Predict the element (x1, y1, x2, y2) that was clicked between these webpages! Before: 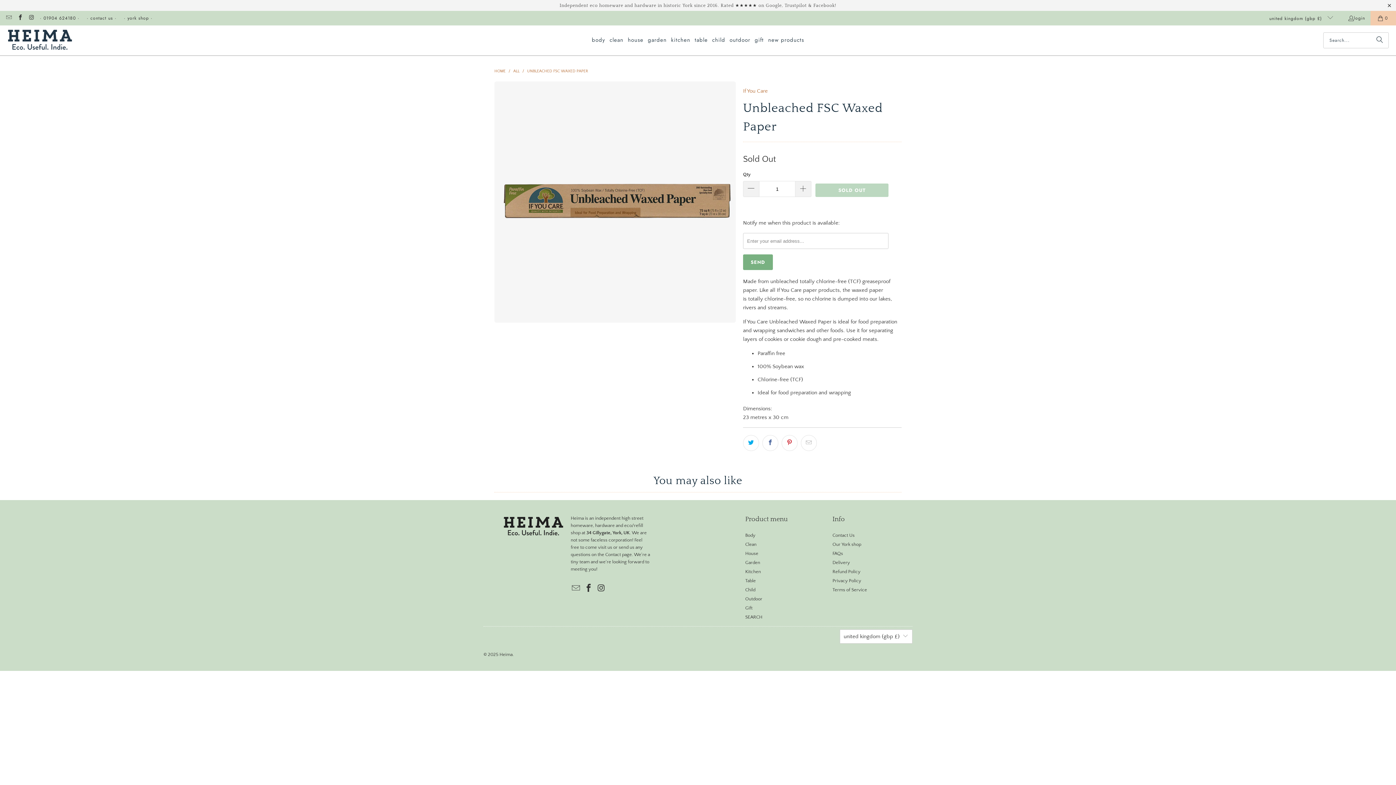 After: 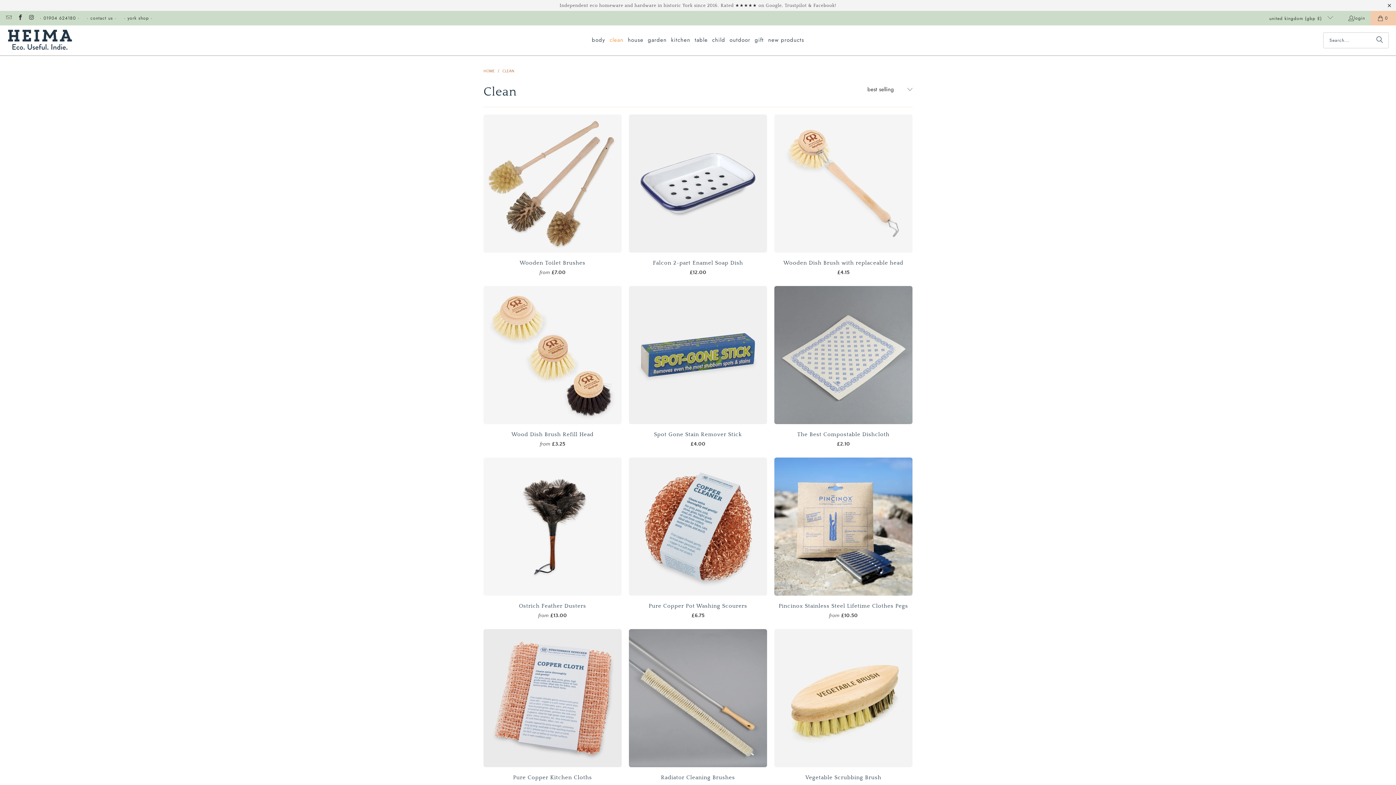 Action: label: Clean bbox: (745, 542, 756, 547)